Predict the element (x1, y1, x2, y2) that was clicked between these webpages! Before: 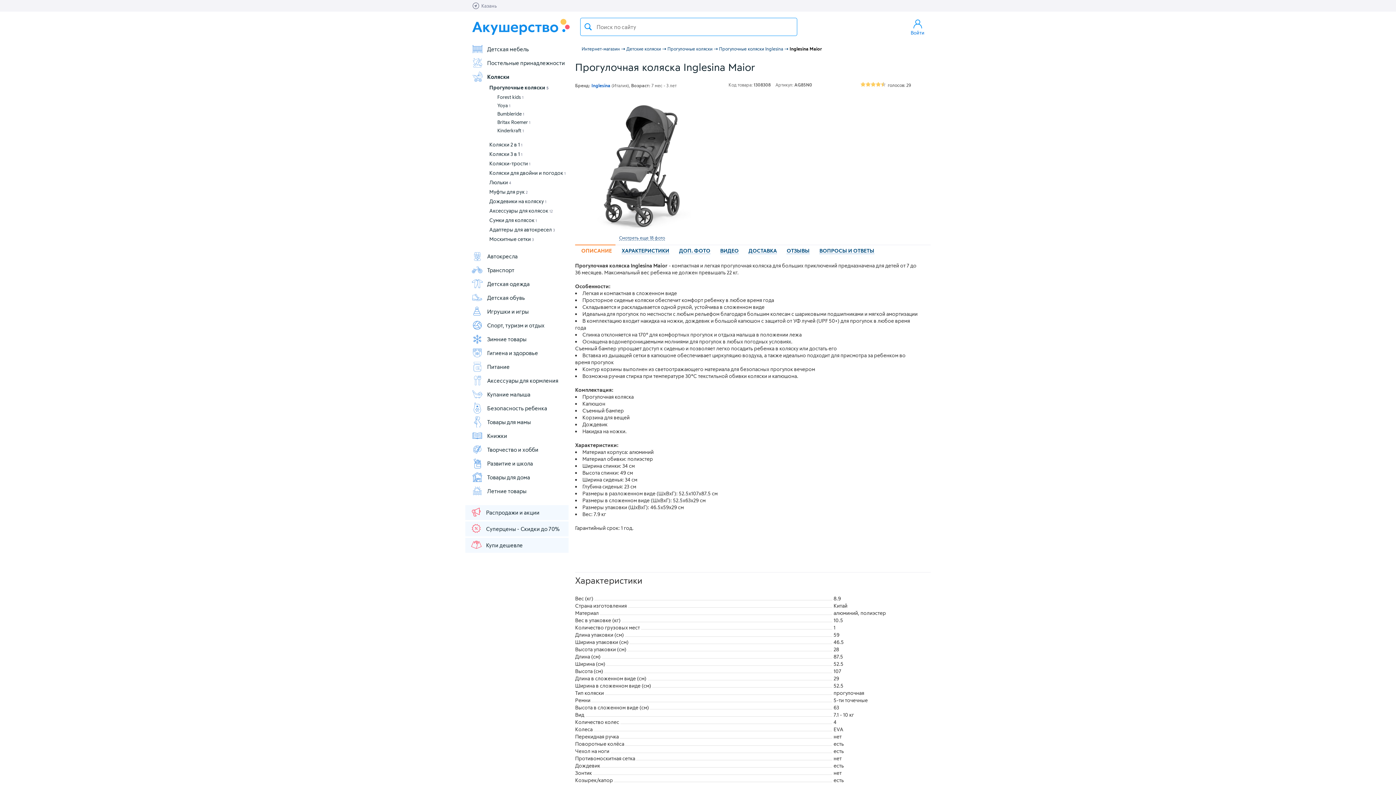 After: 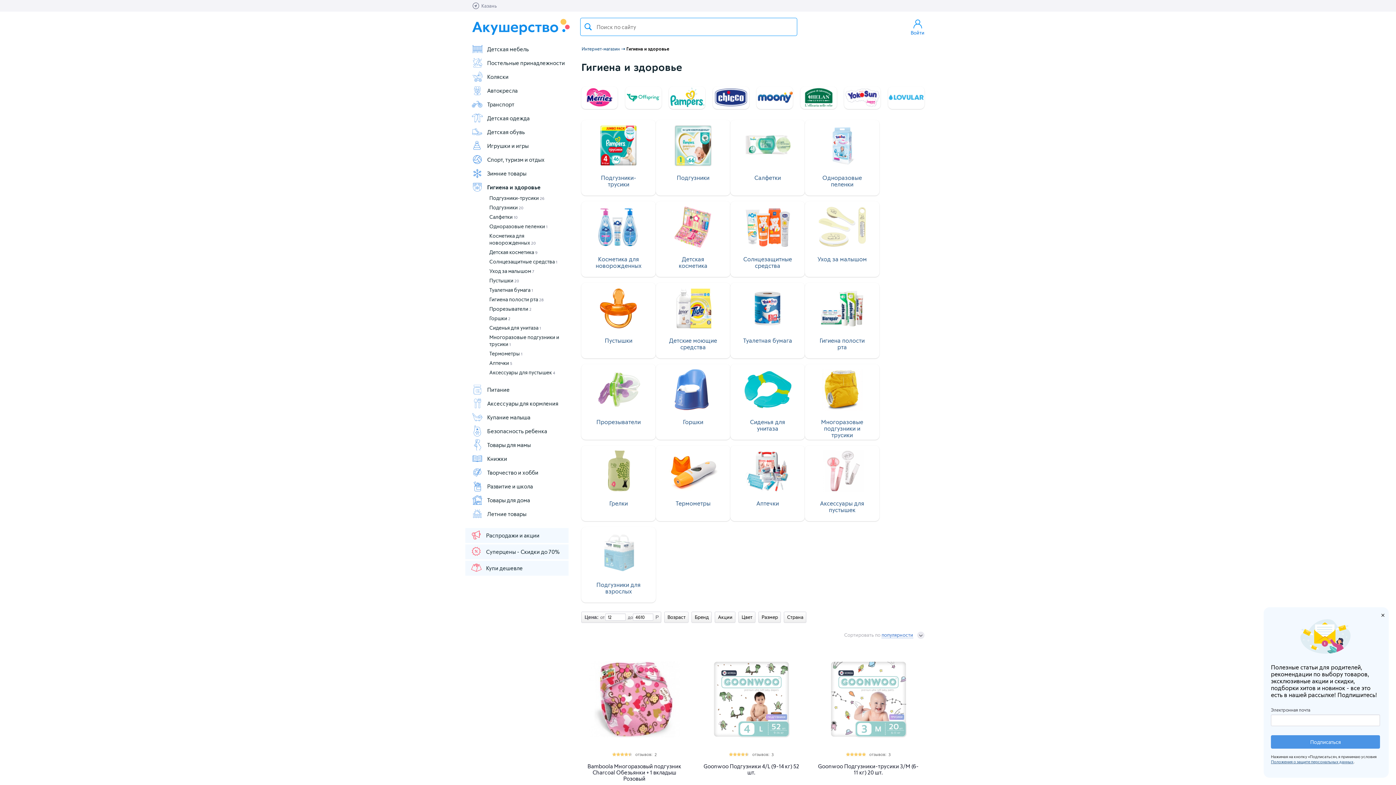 Action: bbox: (471, 347, 568, 358) label: Гигиена и здоровье